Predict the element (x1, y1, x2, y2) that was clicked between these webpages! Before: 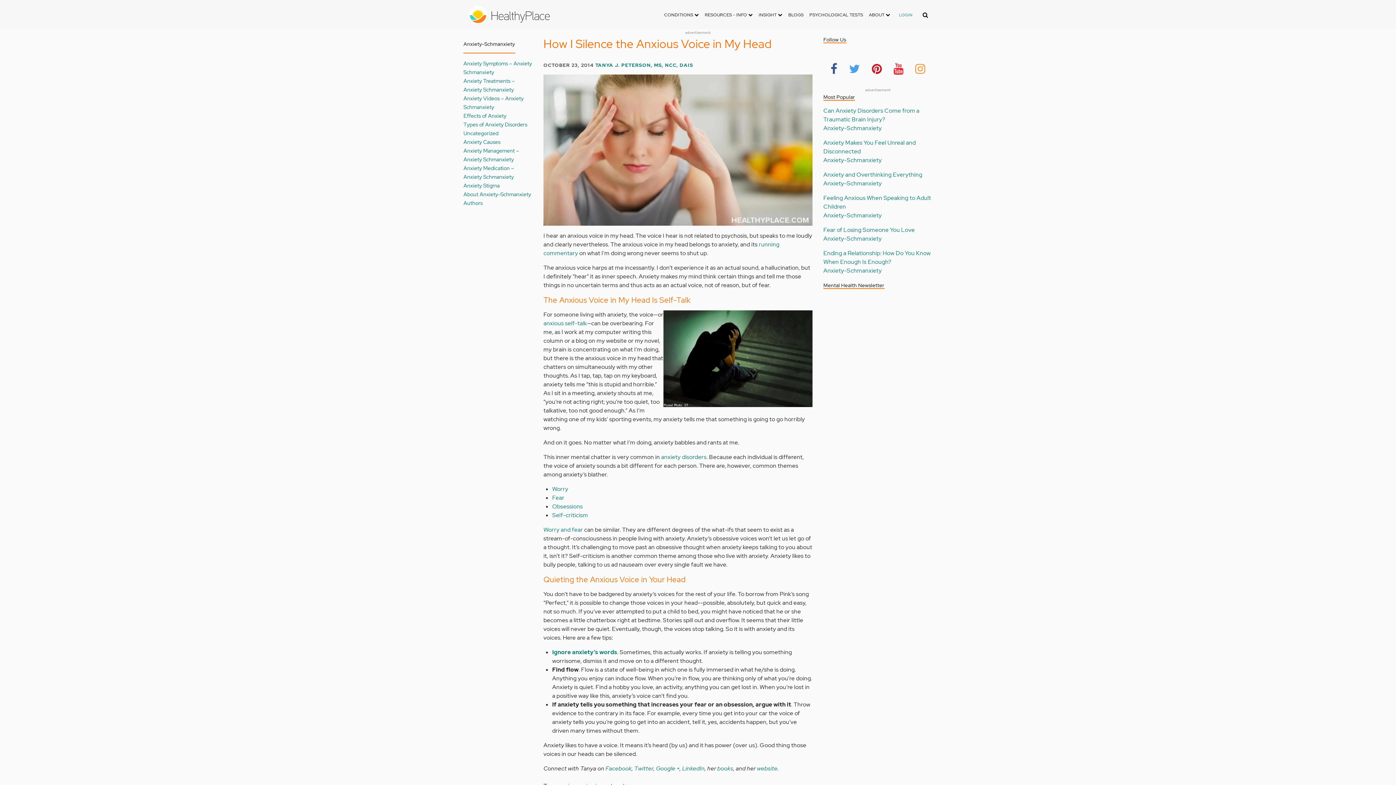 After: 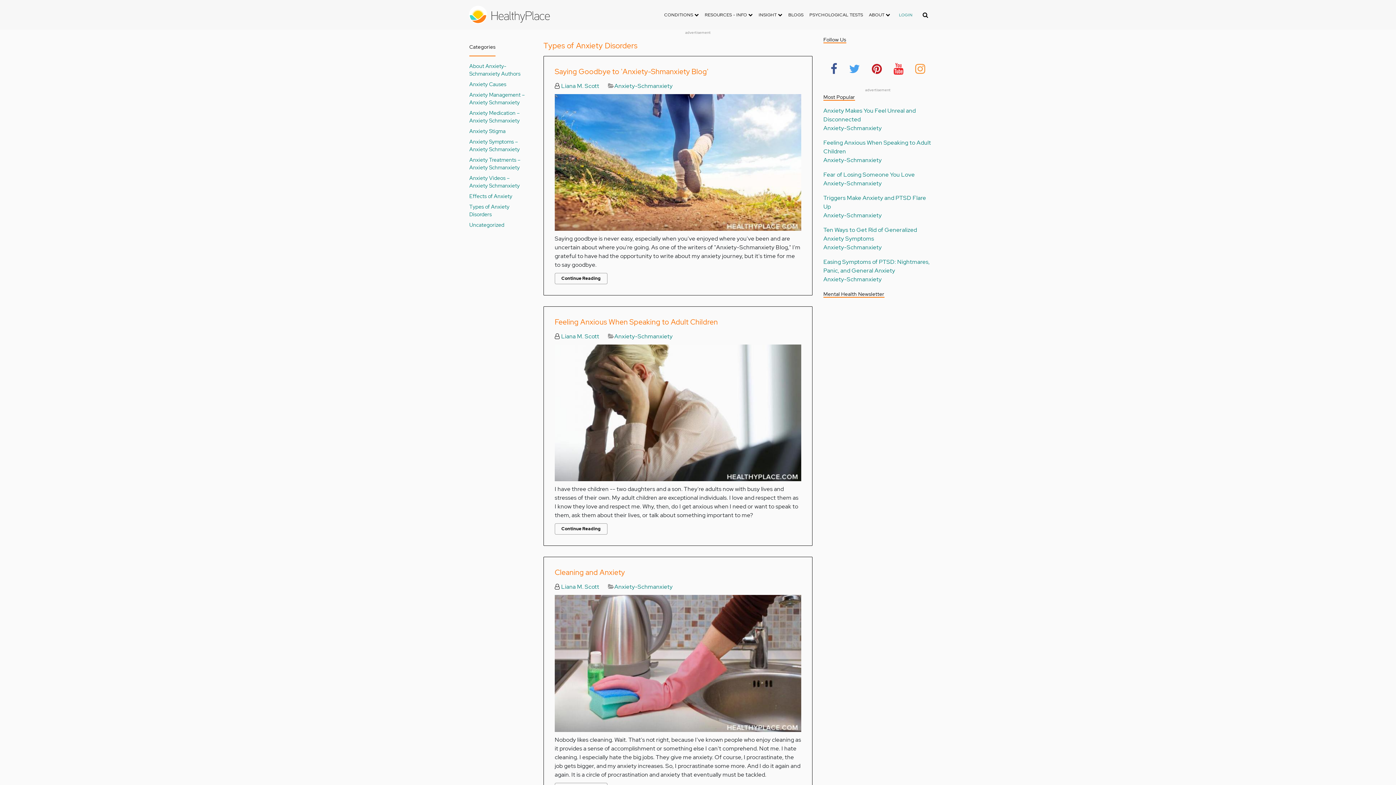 Action: bbox: (463, 121, 527, 128) label: Types of Anxiety Disorders